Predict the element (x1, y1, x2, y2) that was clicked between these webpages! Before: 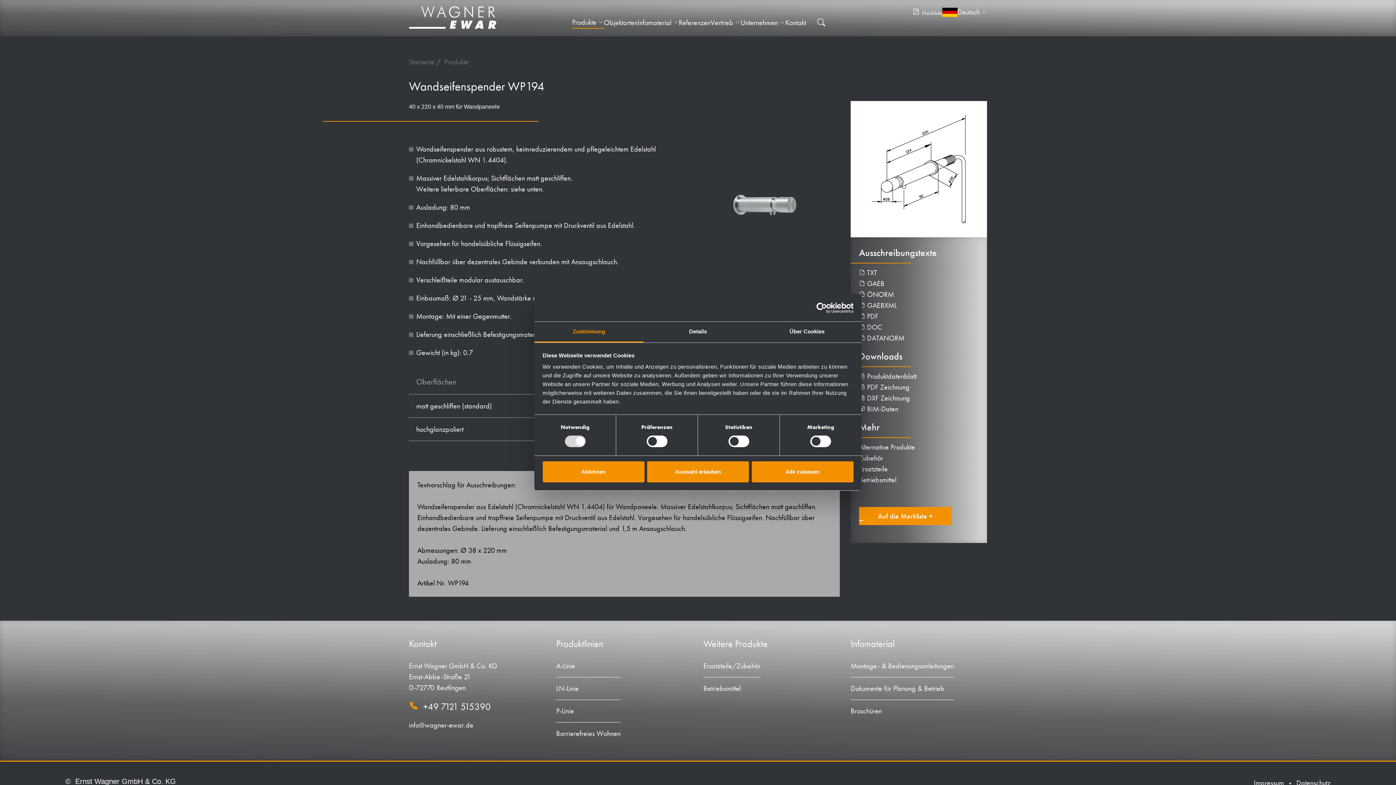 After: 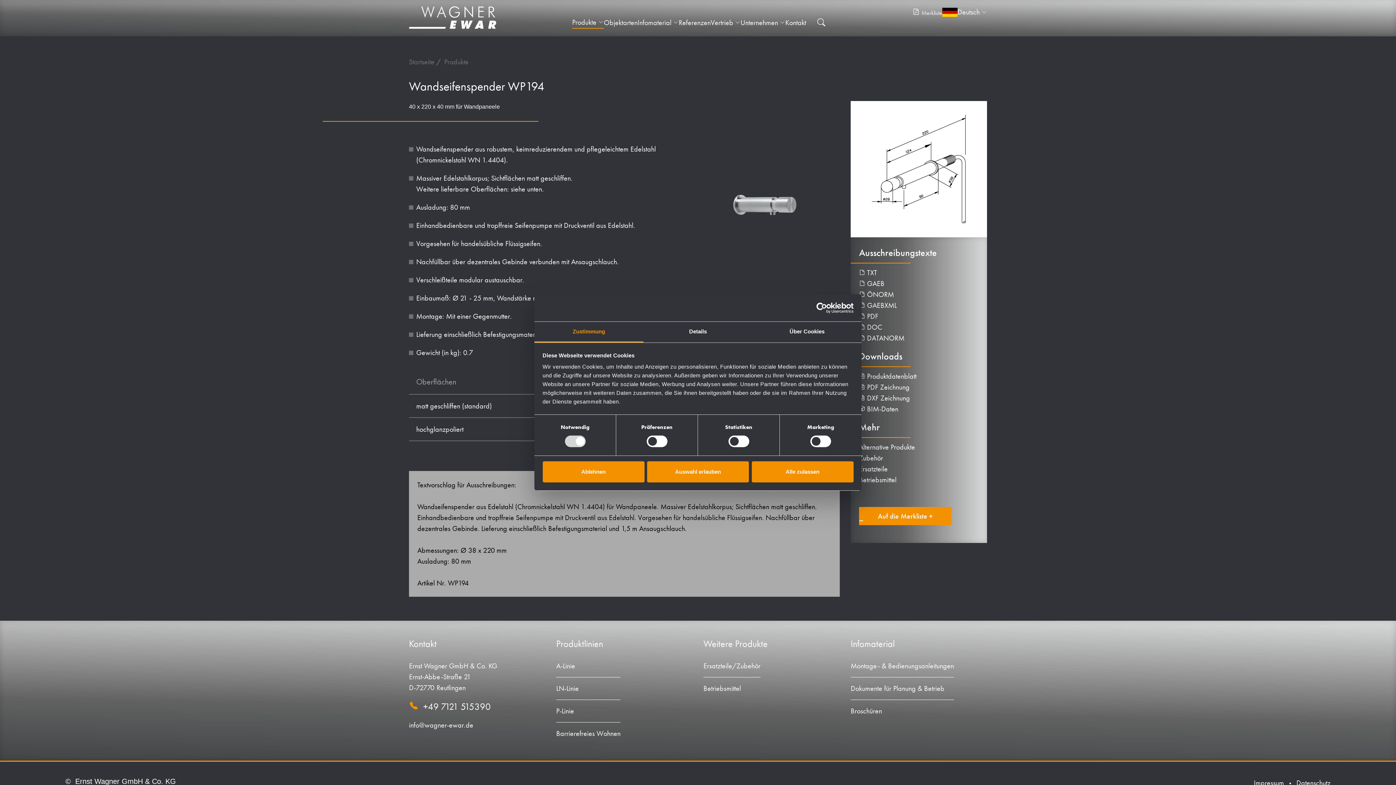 Action: bbox: (859, 382, 909, 391) label:  PDF Zeichnung